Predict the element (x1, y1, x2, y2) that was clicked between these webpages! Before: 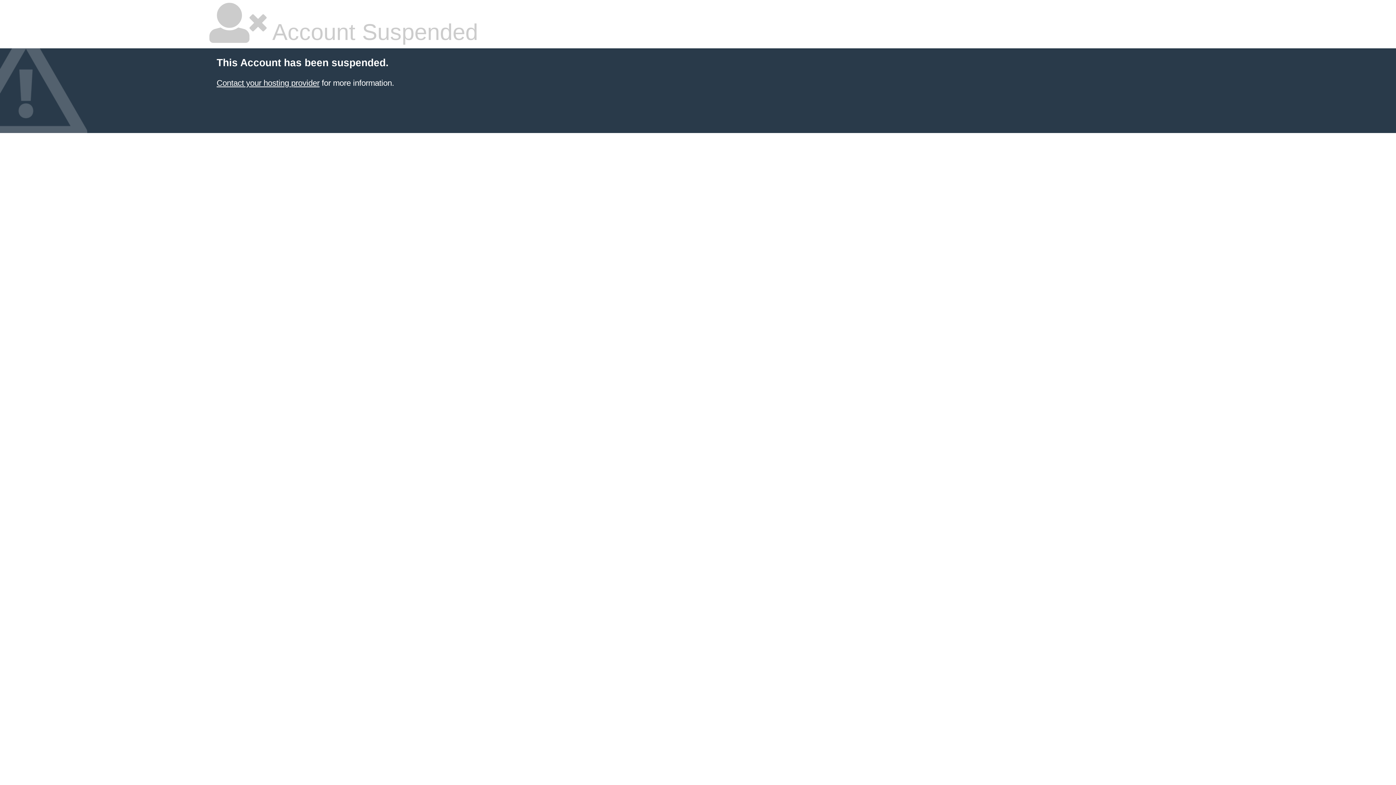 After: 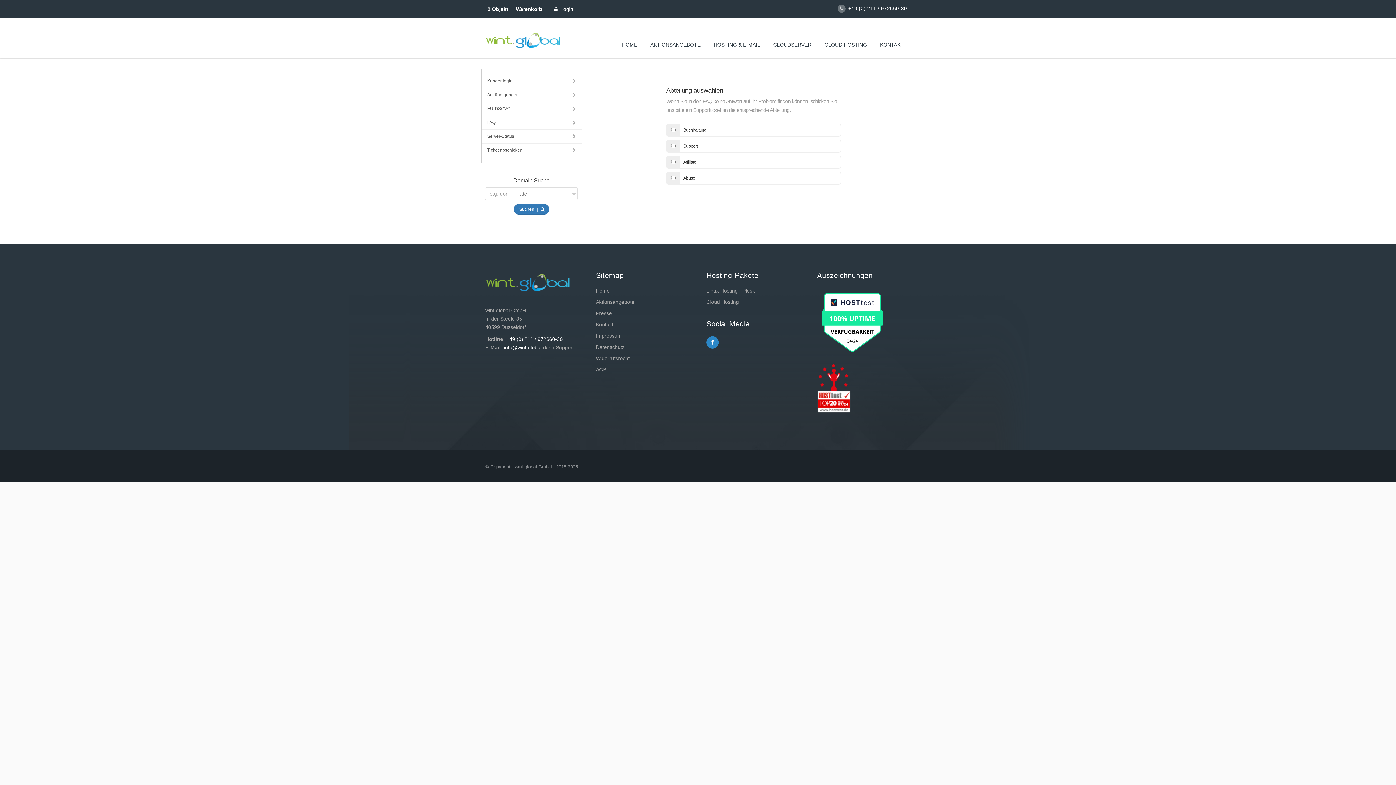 Action: label: Contact your hosting provider bbox: (216, 78, 319, 87)